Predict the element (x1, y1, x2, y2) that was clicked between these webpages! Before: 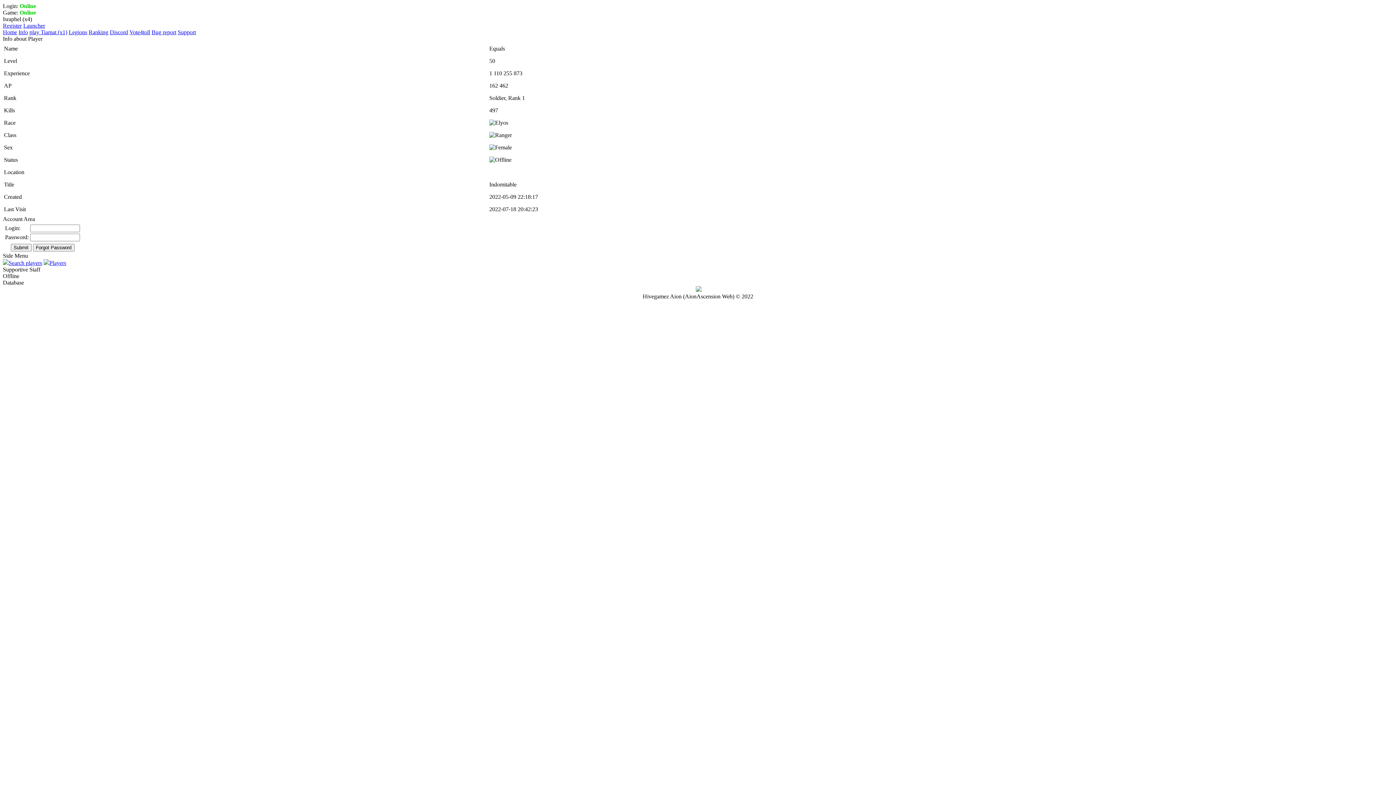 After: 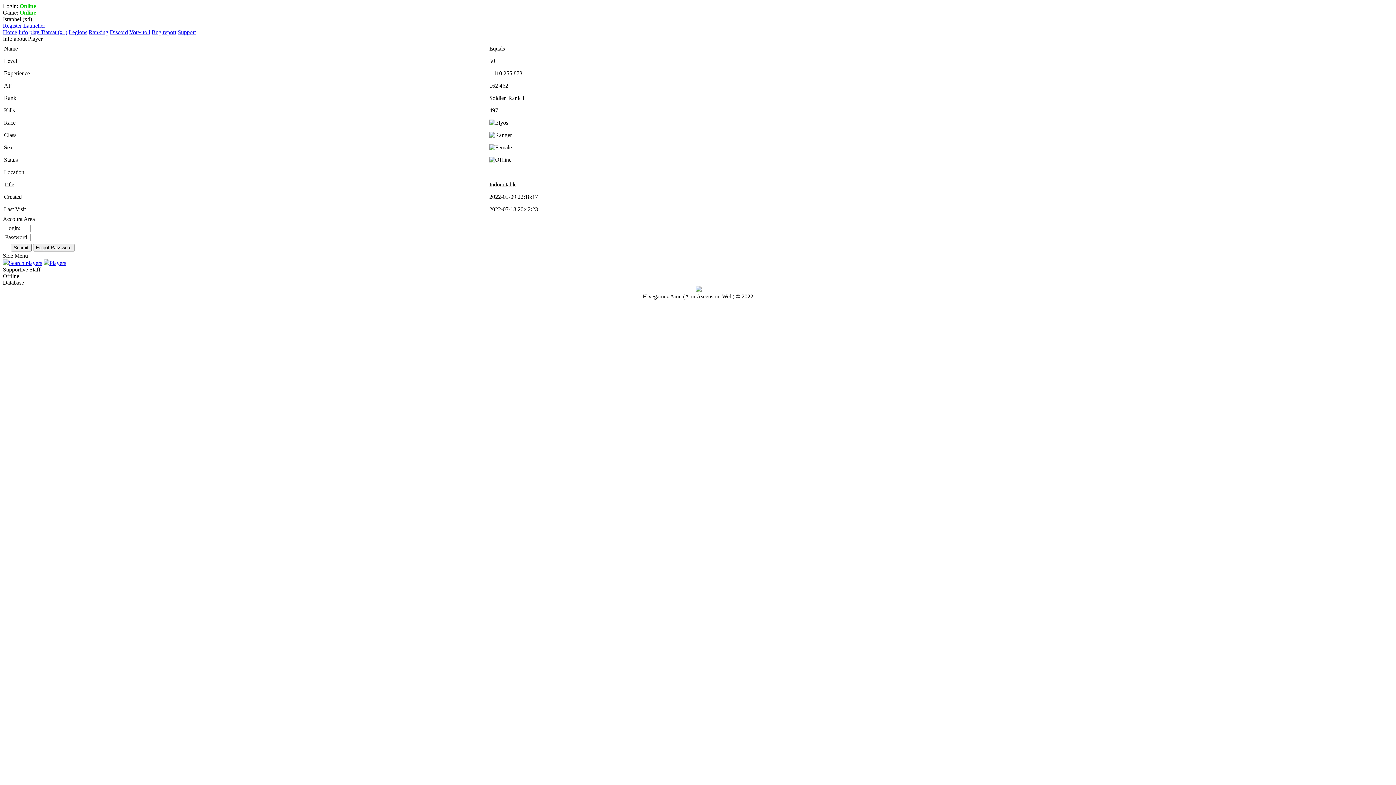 Action: bbox: (696, 286, 701, 293)